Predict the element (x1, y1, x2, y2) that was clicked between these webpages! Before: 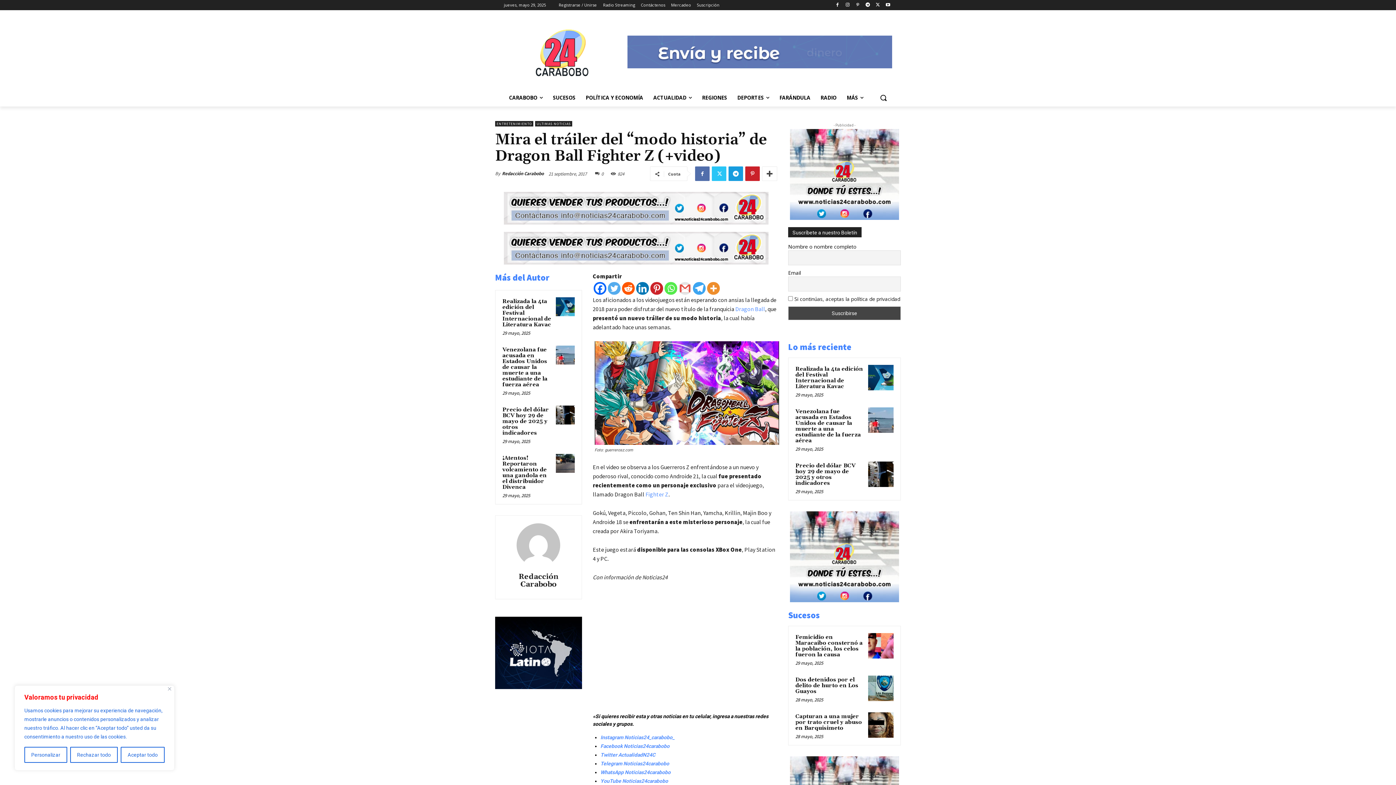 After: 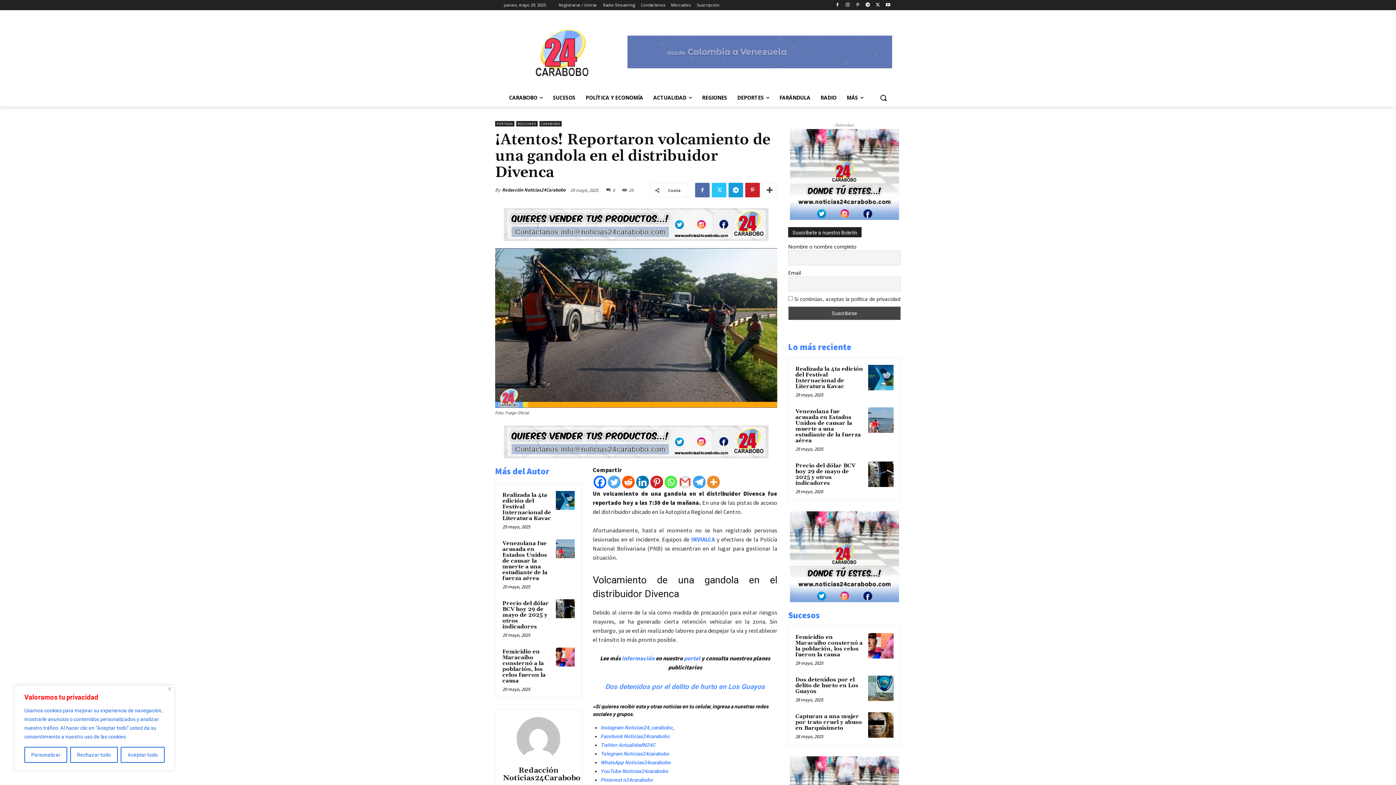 Action: bbox: (556, 454, 574, 472)